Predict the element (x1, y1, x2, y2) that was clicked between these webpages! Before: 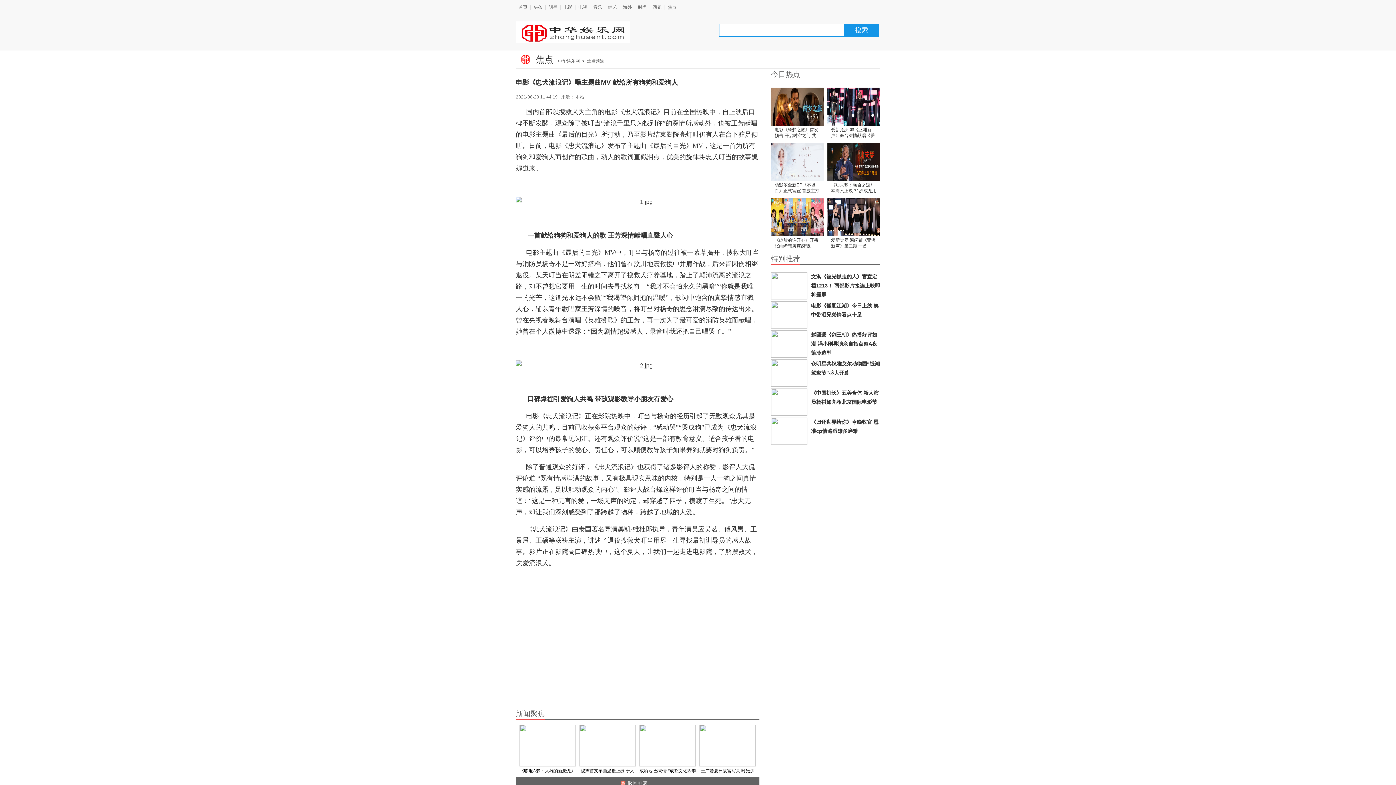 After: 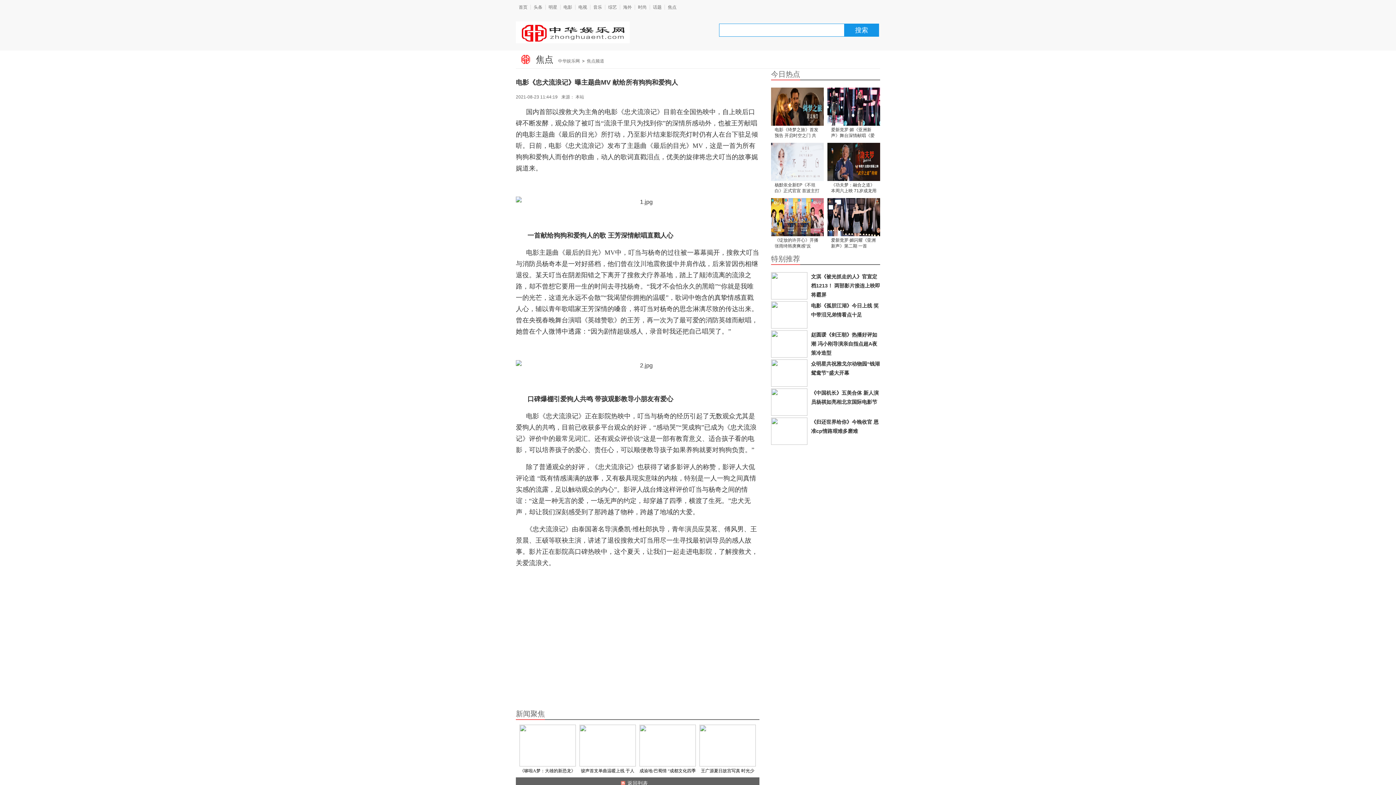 Action: label: 爱新觉罗·媚闪耀《亚洲新声》第二期 一首《Flowers》传递女性力量 bbox: (831, 237, 876, 249)